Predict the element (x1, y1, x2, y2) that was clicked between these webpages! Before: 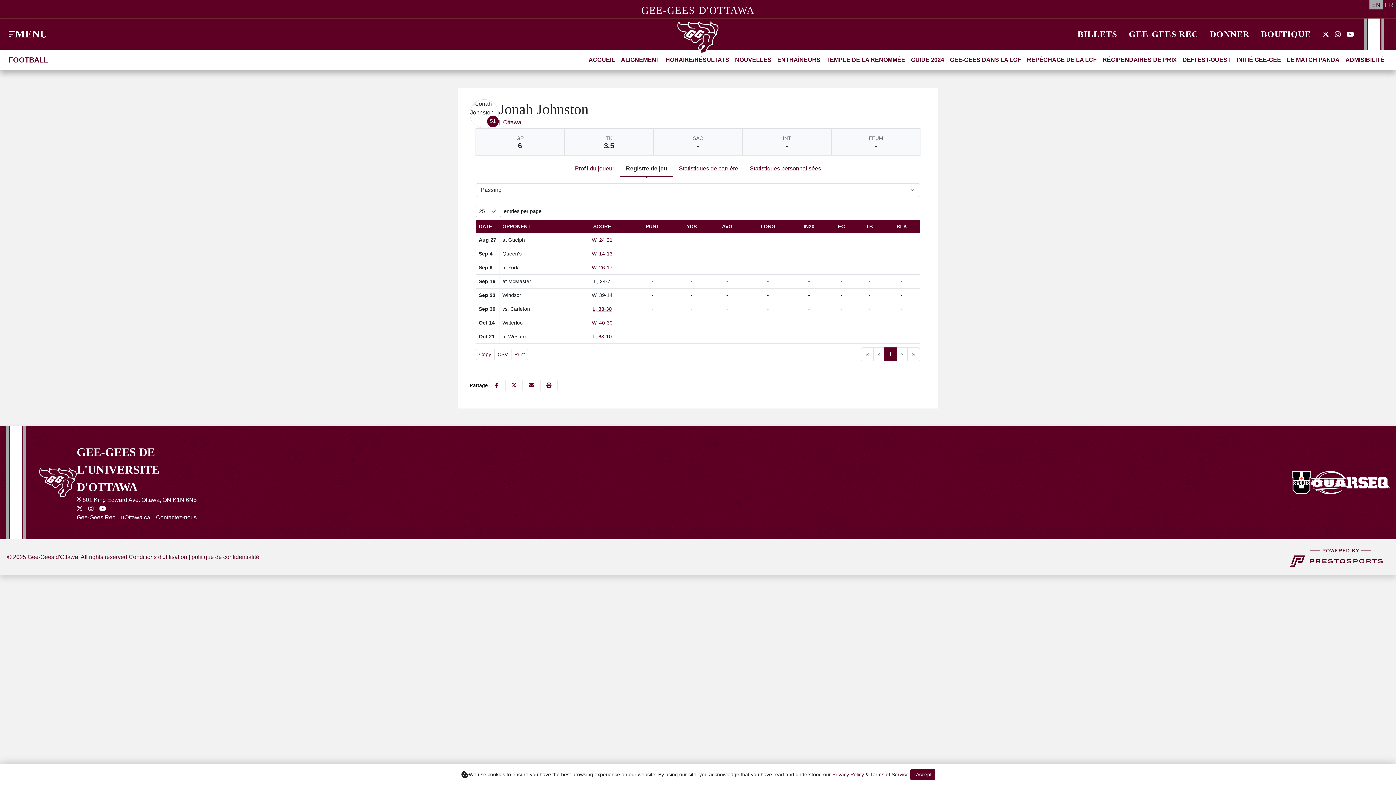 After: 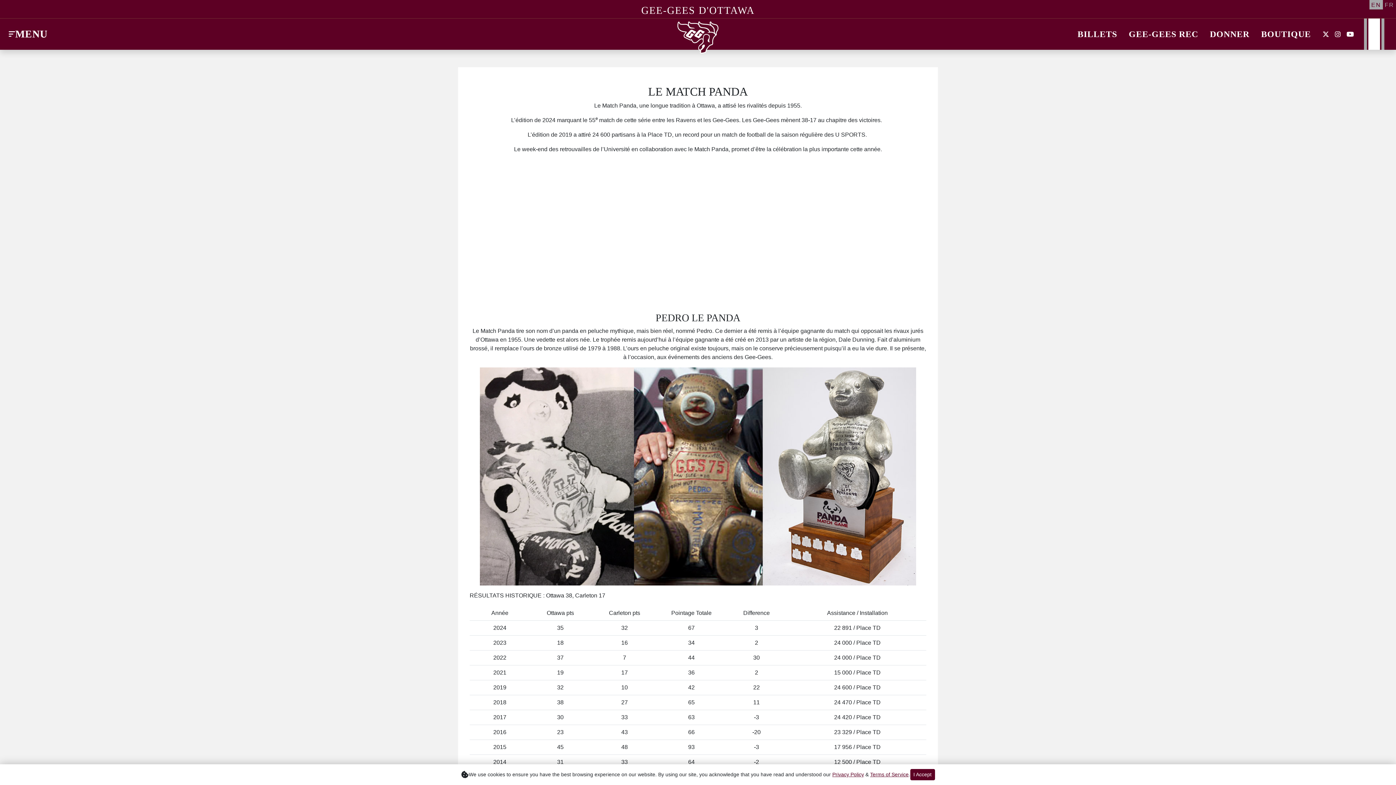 Action: label: LE MATCH PANDA bbox: (1284, 52, 1342, 67)